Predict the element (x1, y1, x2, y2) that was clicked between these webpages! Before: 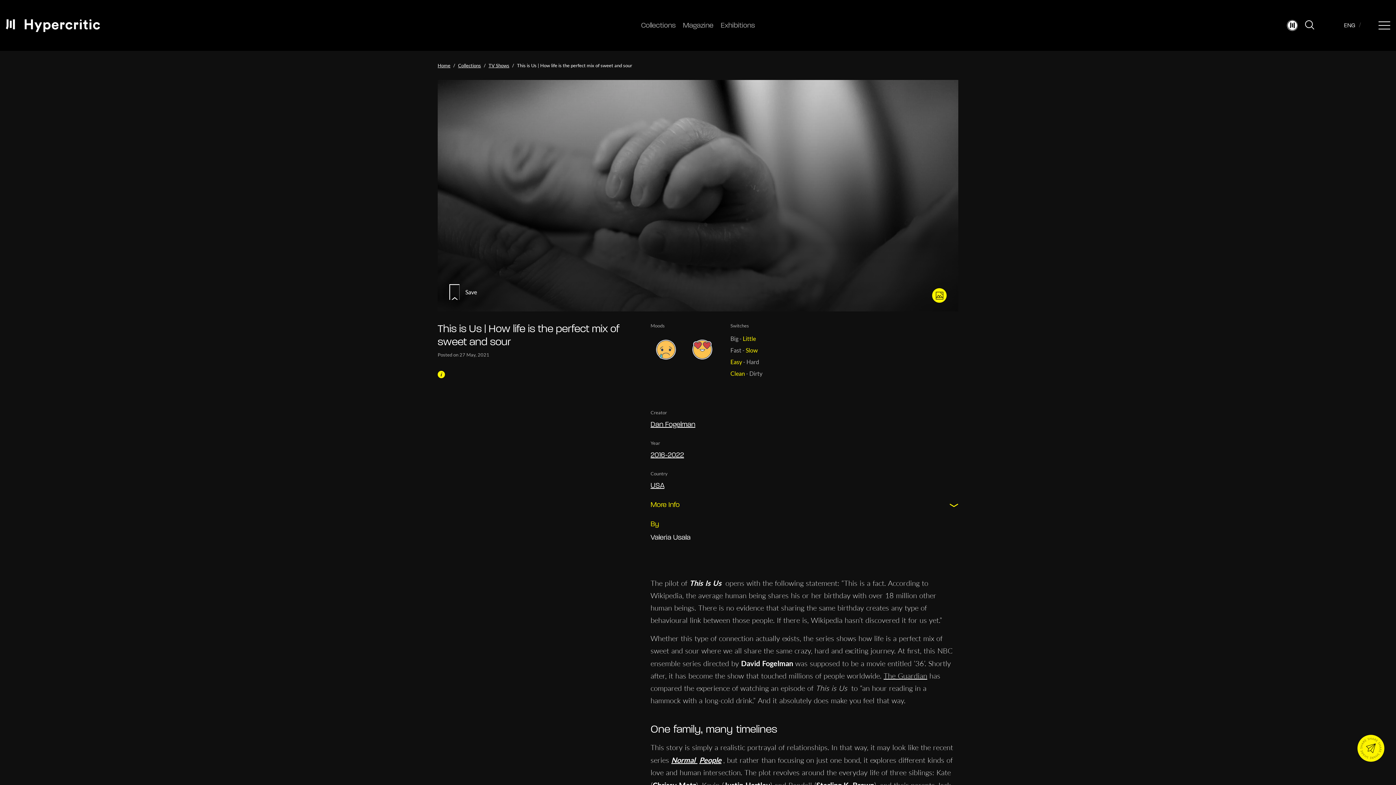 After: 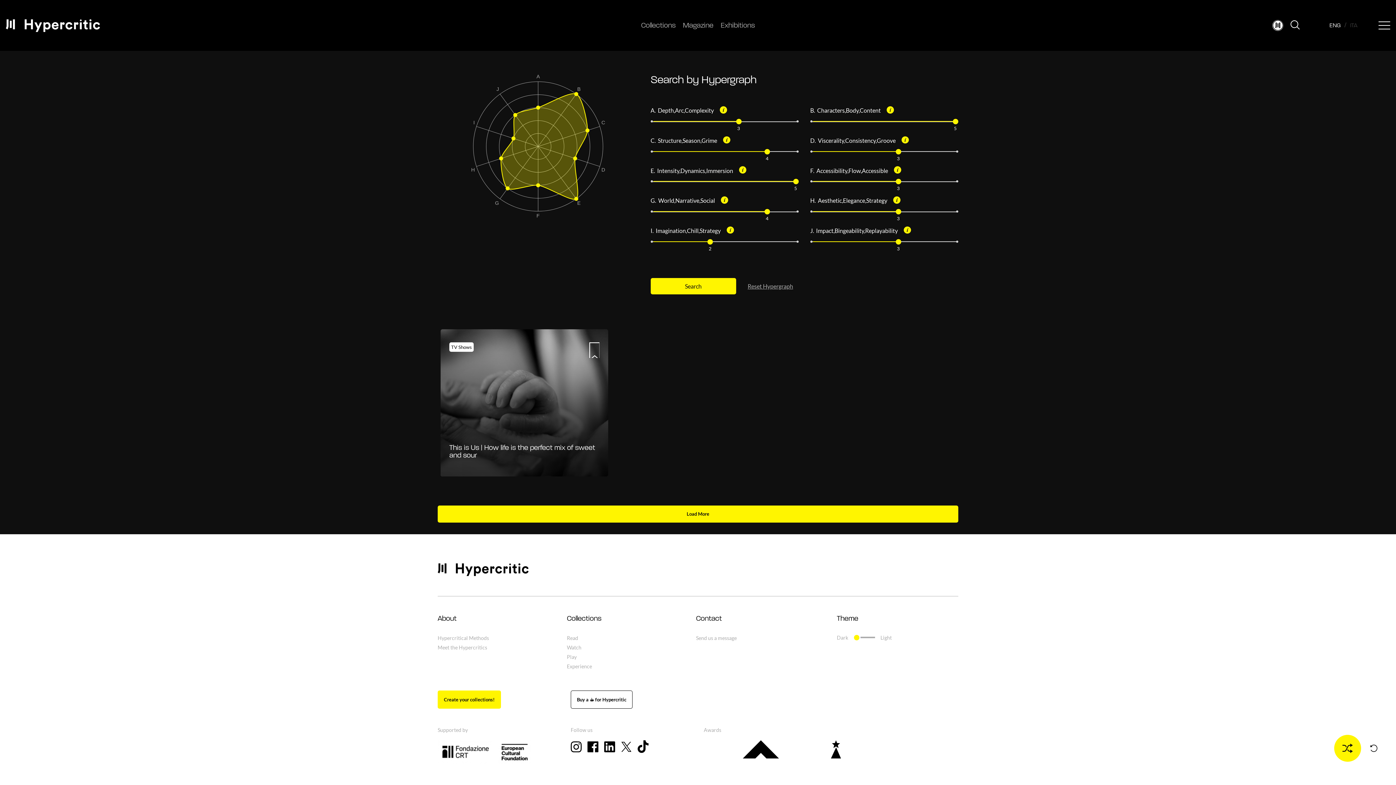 Action: bbox: (437, 381, 639, 490)